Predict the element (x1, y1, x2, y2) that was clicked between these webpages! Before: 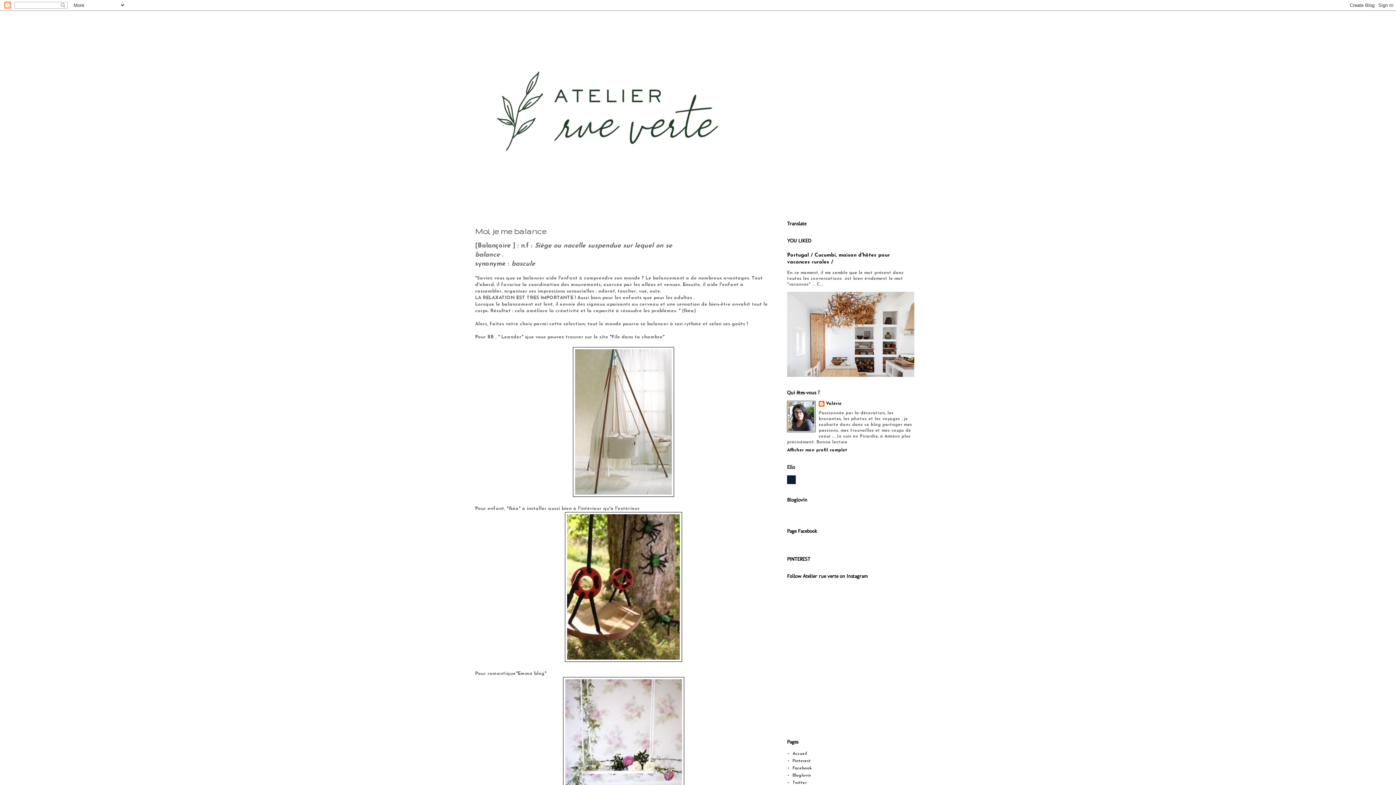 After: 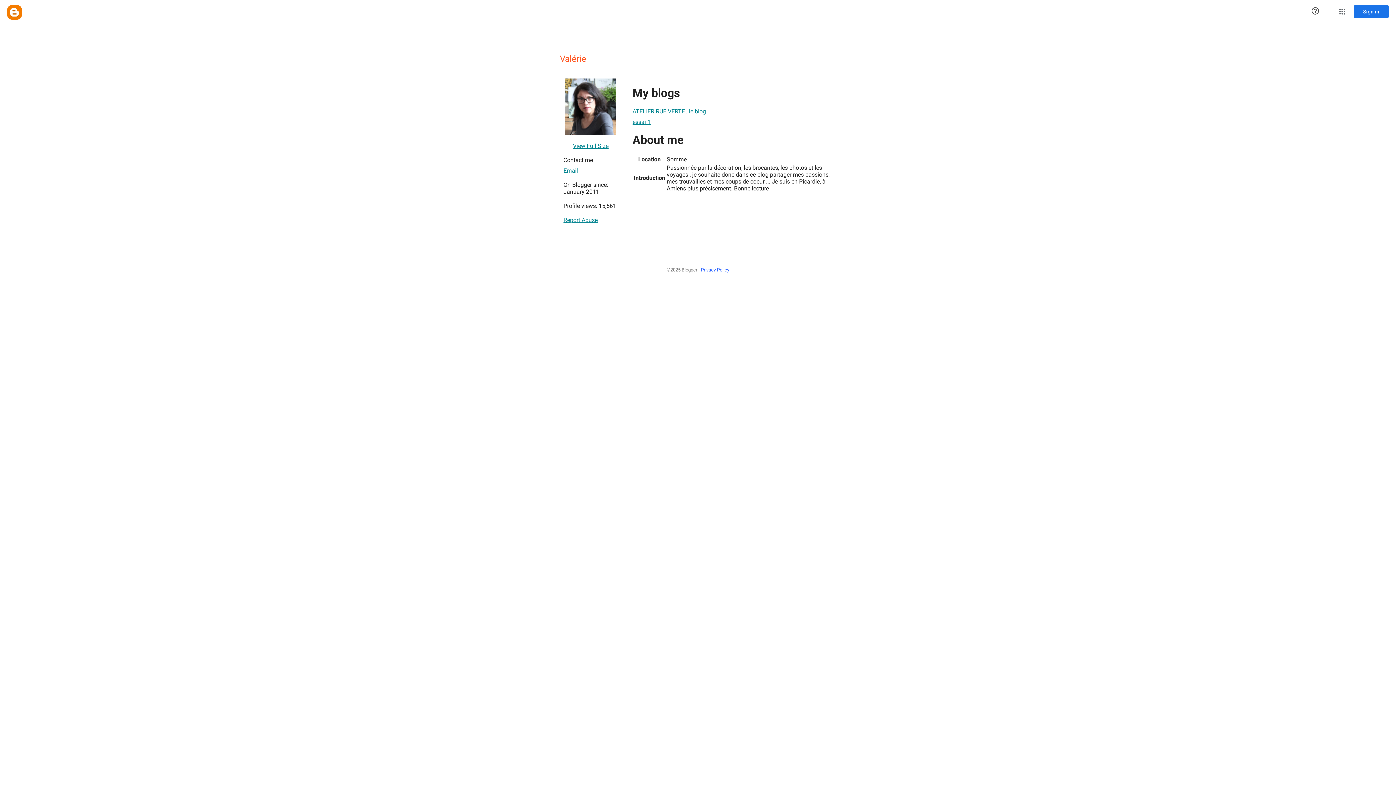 Action: label: Afficher mon profil complet bbox: (787, 448, 847, 452)